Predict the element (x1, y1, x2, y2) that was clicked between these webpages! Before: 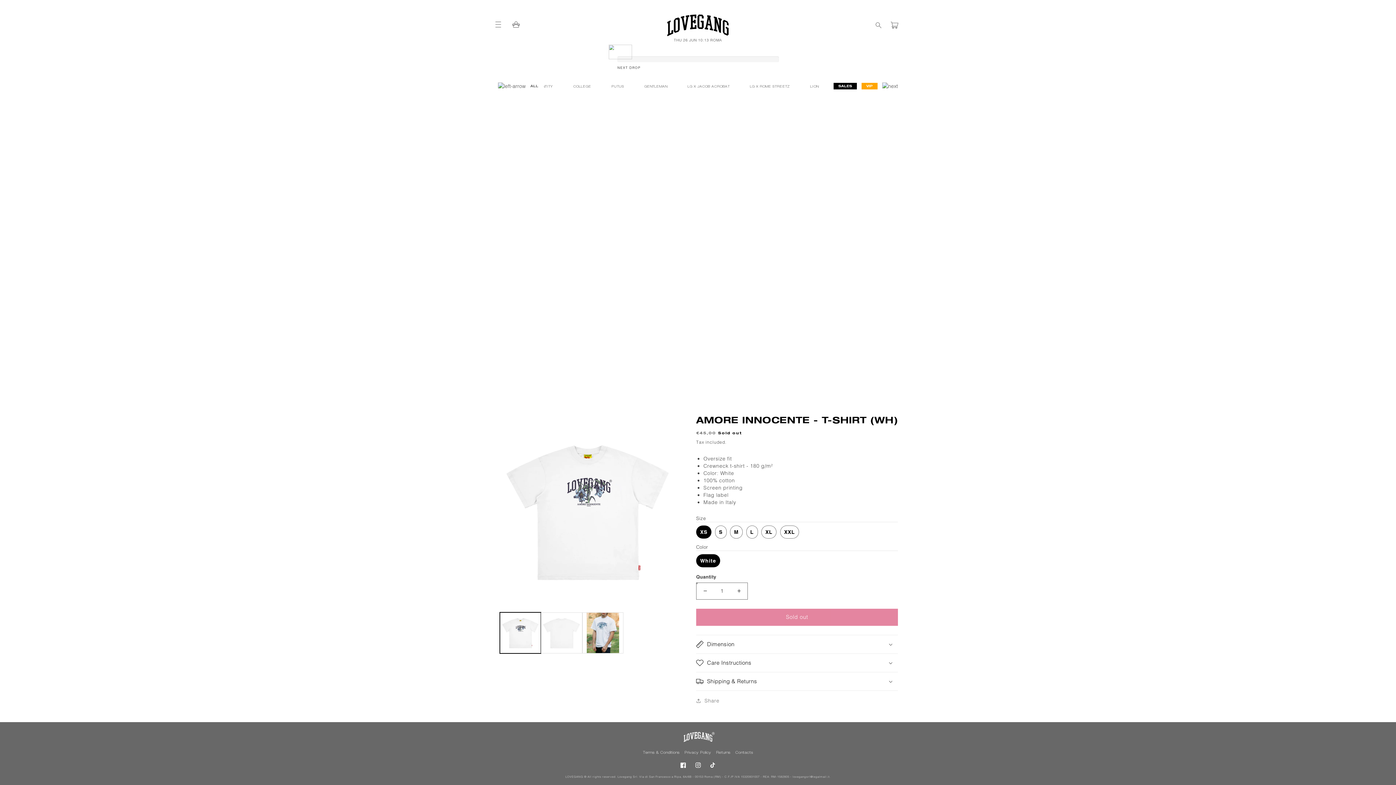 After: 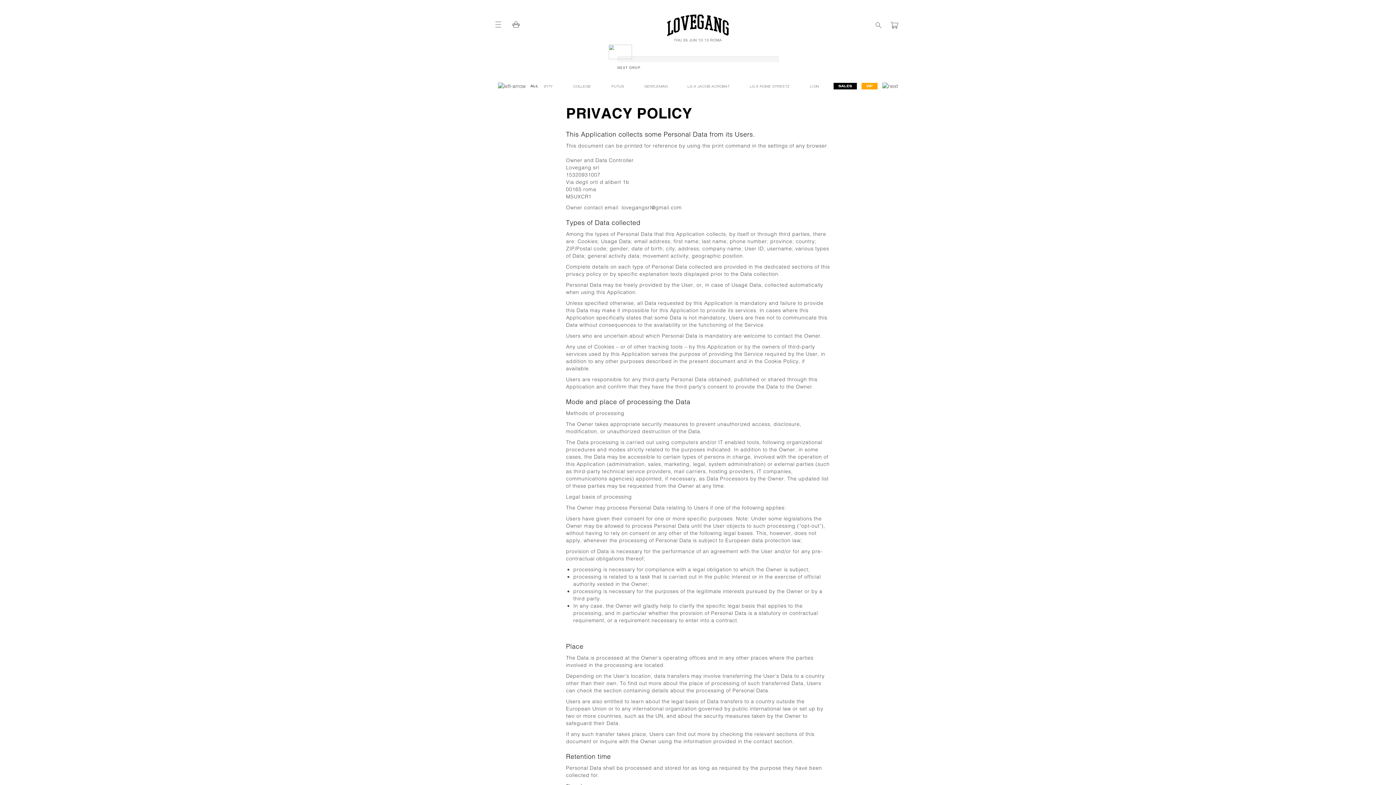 Action: label: Privacy Policy  bbox: (684, 749, 712, 757)